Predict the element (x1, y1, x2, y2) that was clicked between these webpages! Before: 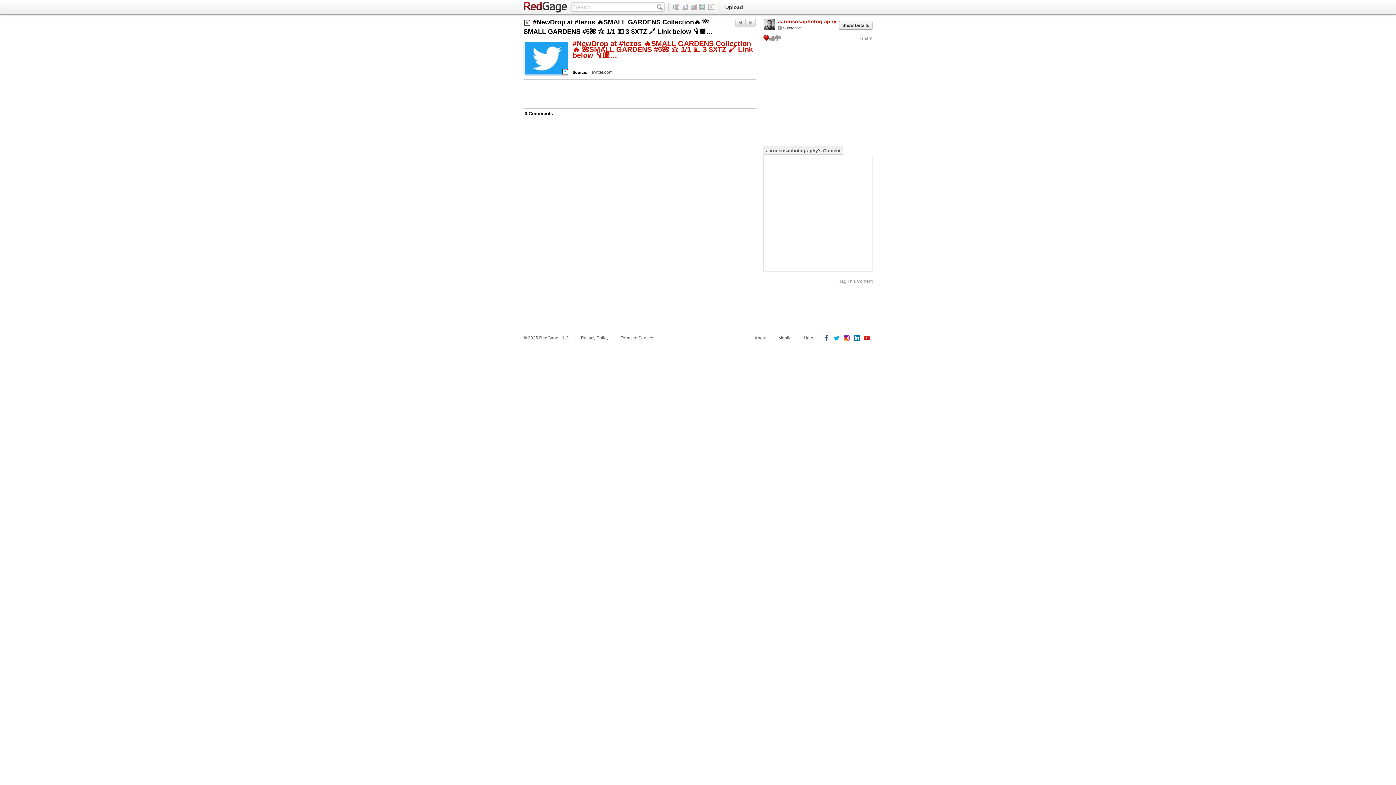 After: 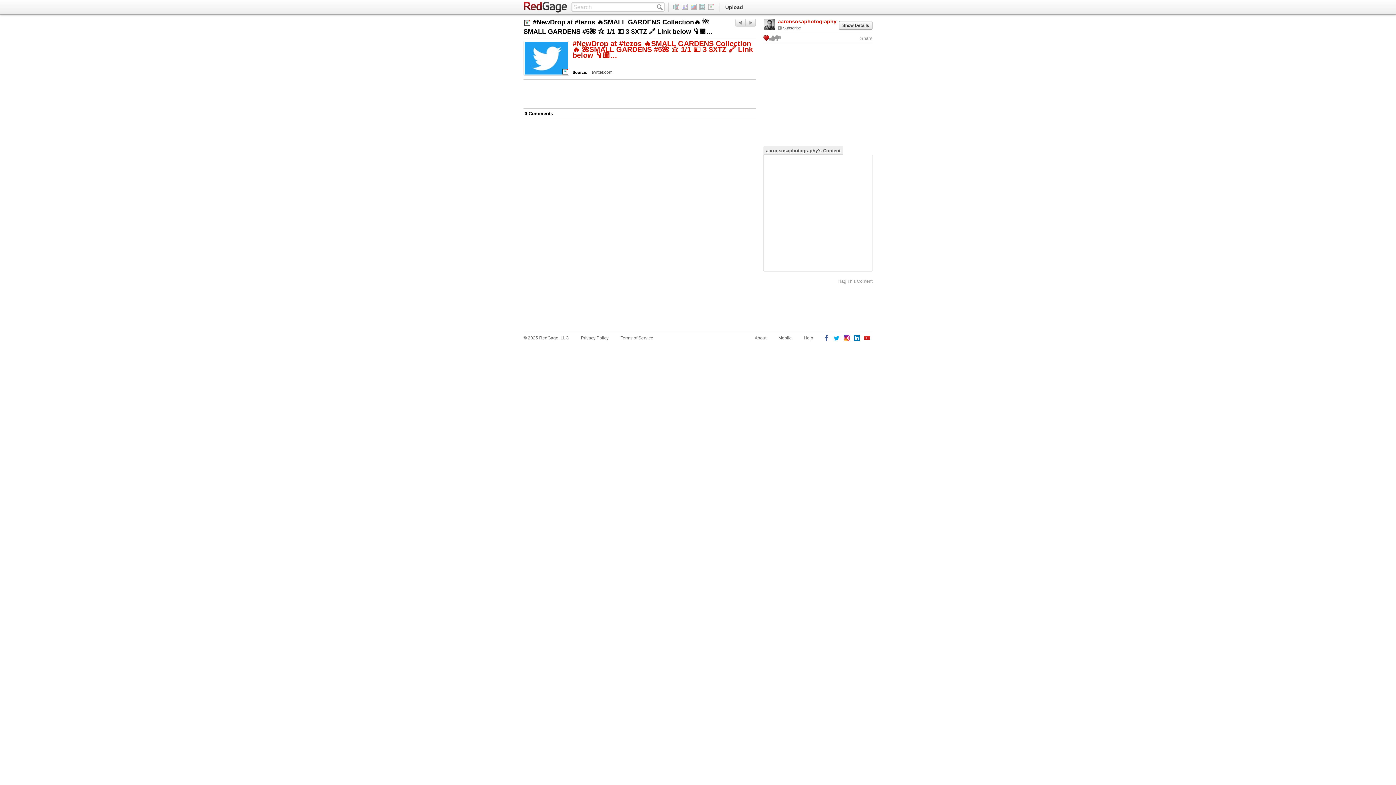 Action: bbox: (833, 335, 840, 342)